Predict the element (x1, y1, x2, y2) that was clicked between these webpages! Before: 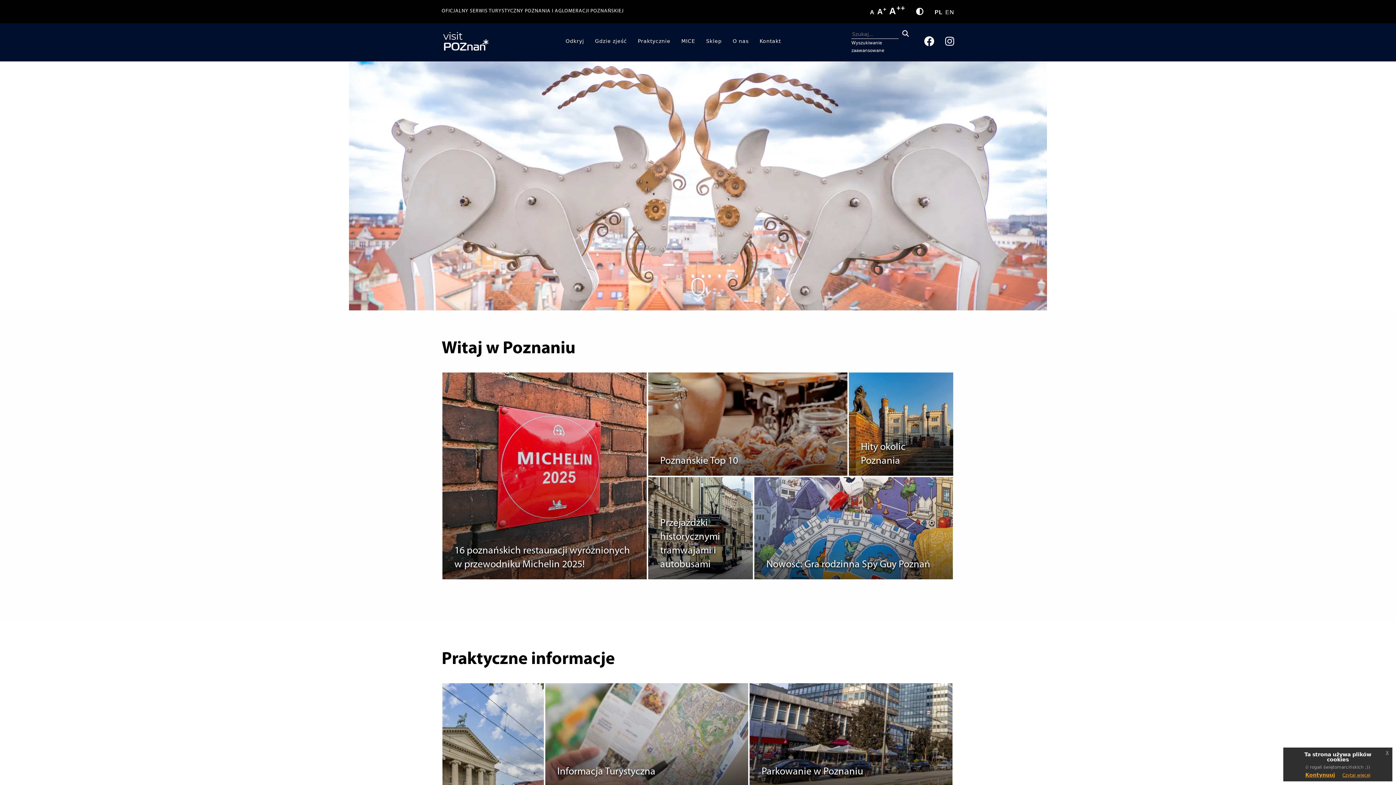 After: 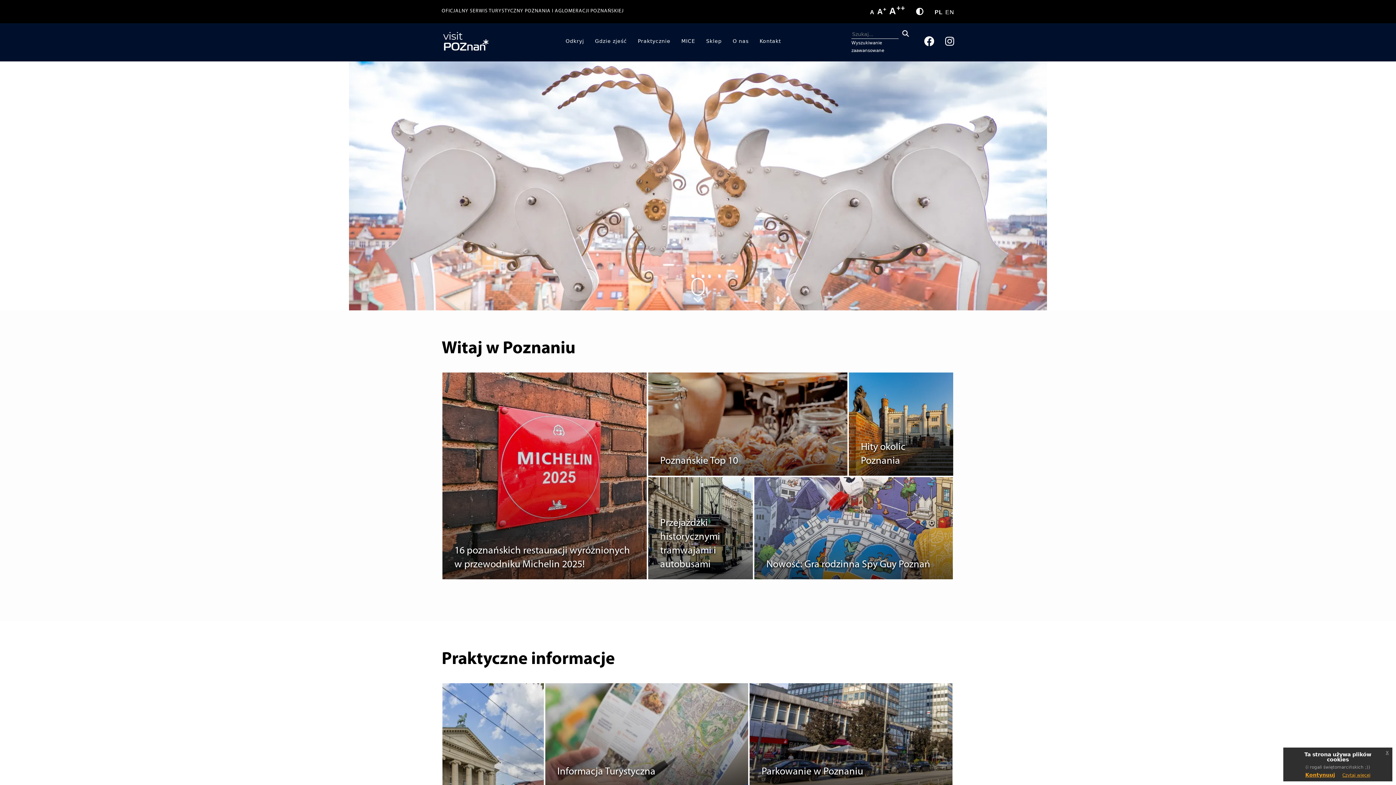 Action: label: Sklep bbox: (700, 30, 727, 52)